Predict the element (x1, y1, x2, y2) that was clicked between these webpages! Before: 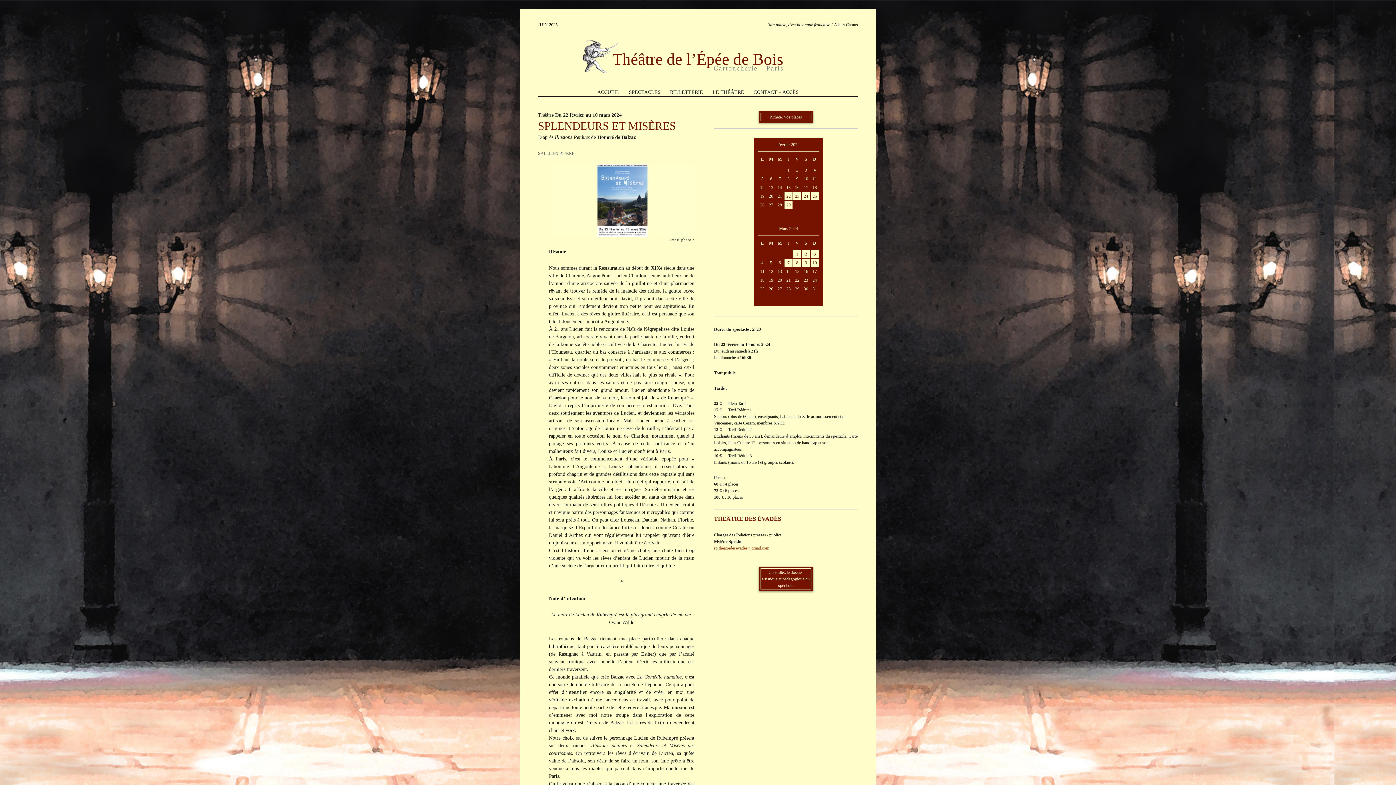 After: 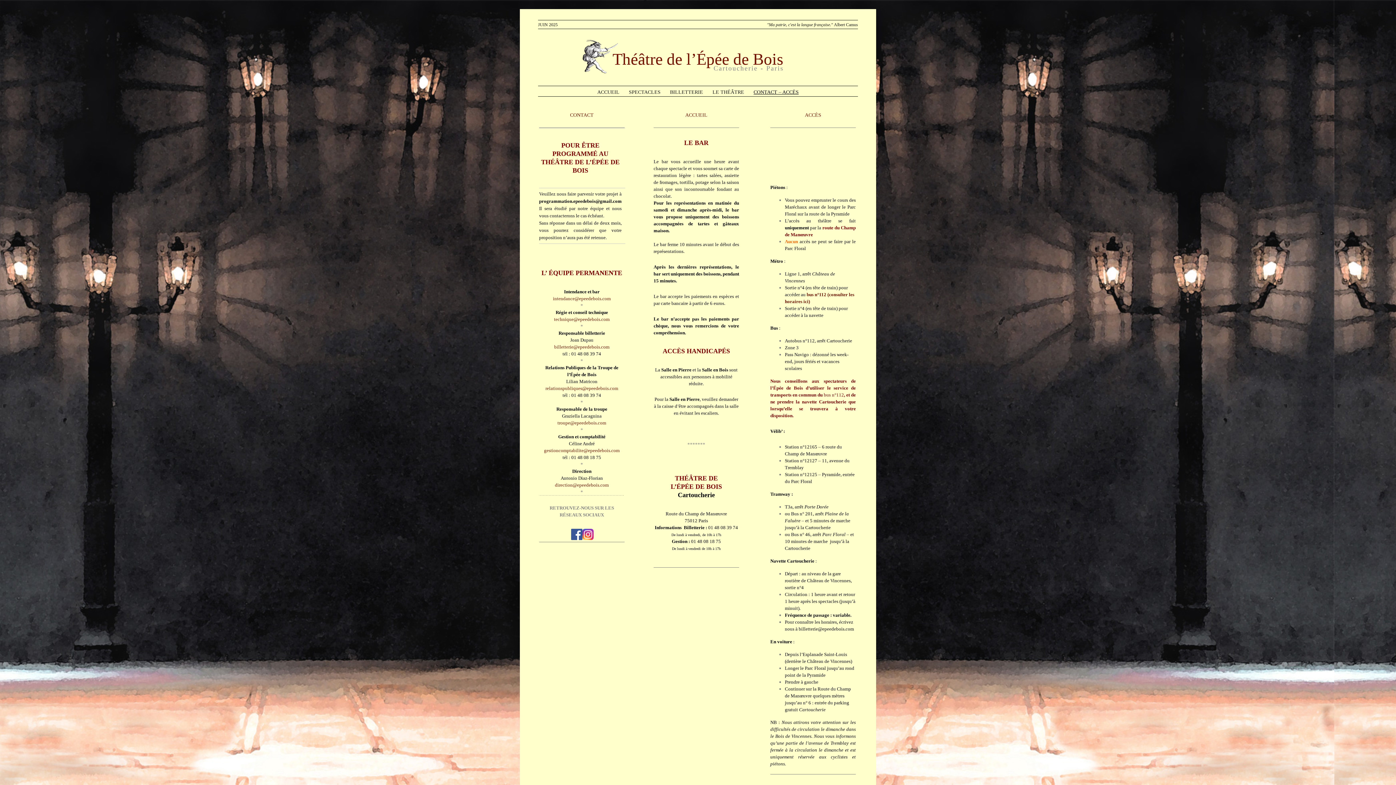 Action: label: CONTACT – ACCÈS bbox: (753, 89, 798, 94)